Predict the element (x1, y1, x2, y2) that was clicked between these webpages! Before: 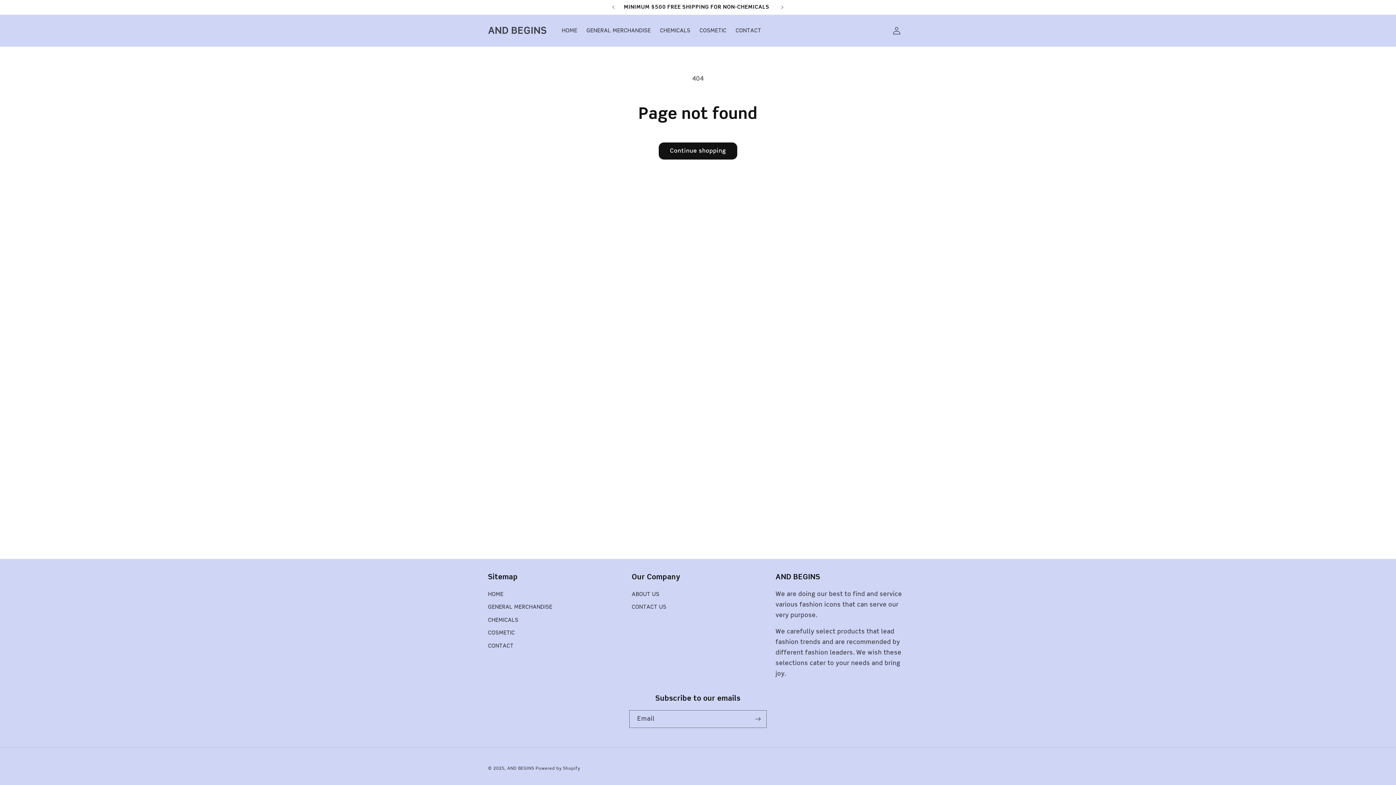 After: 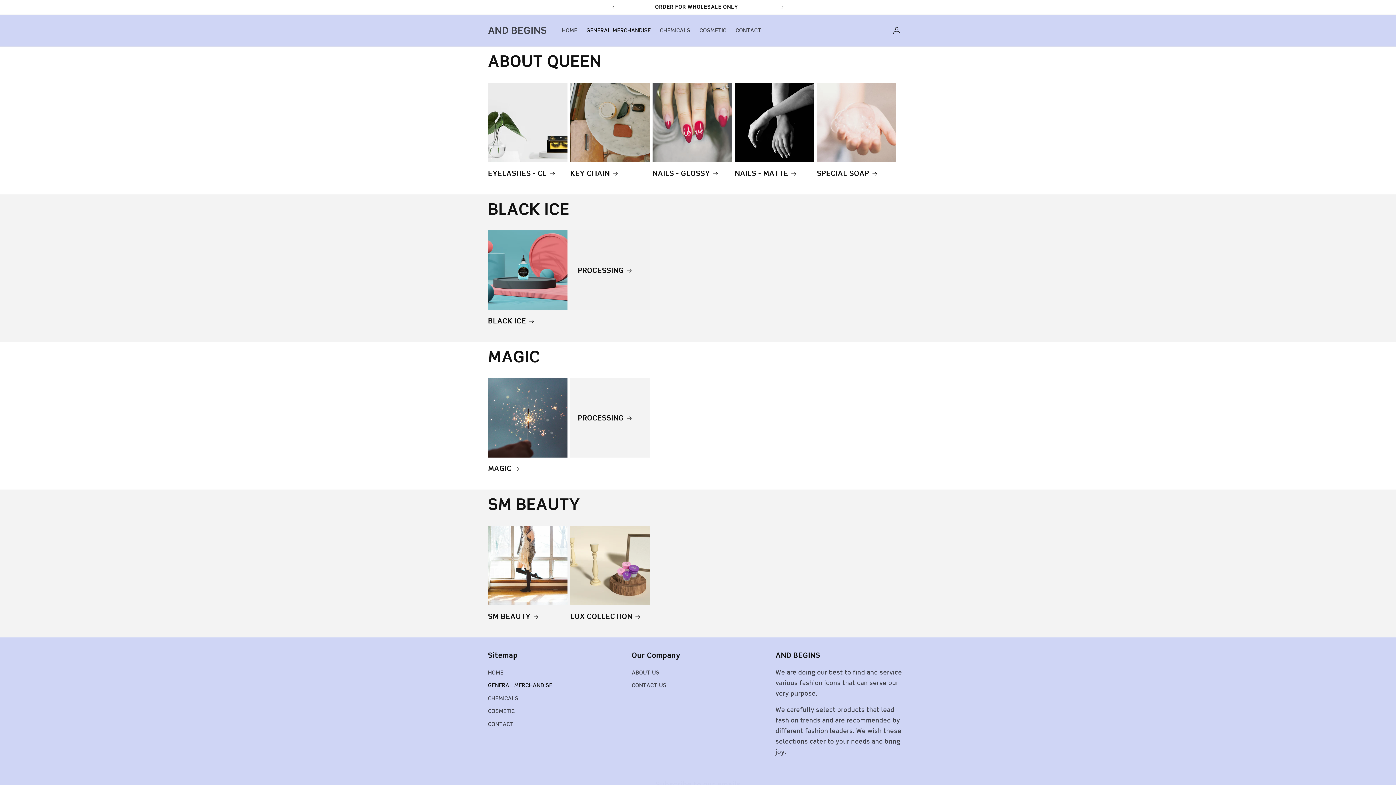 Action: label: GENERAL MERCHANDISE bbox: (488, 601, 552, 613)